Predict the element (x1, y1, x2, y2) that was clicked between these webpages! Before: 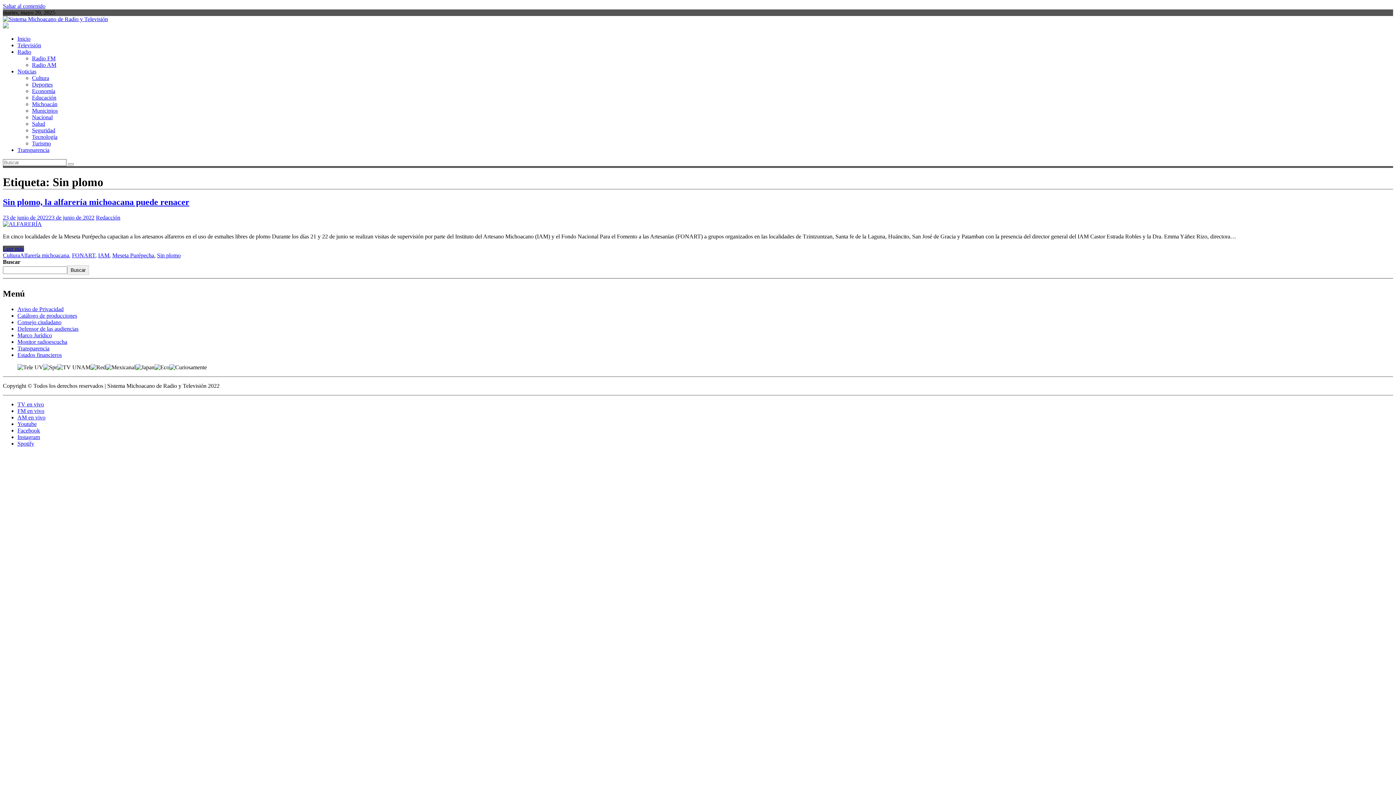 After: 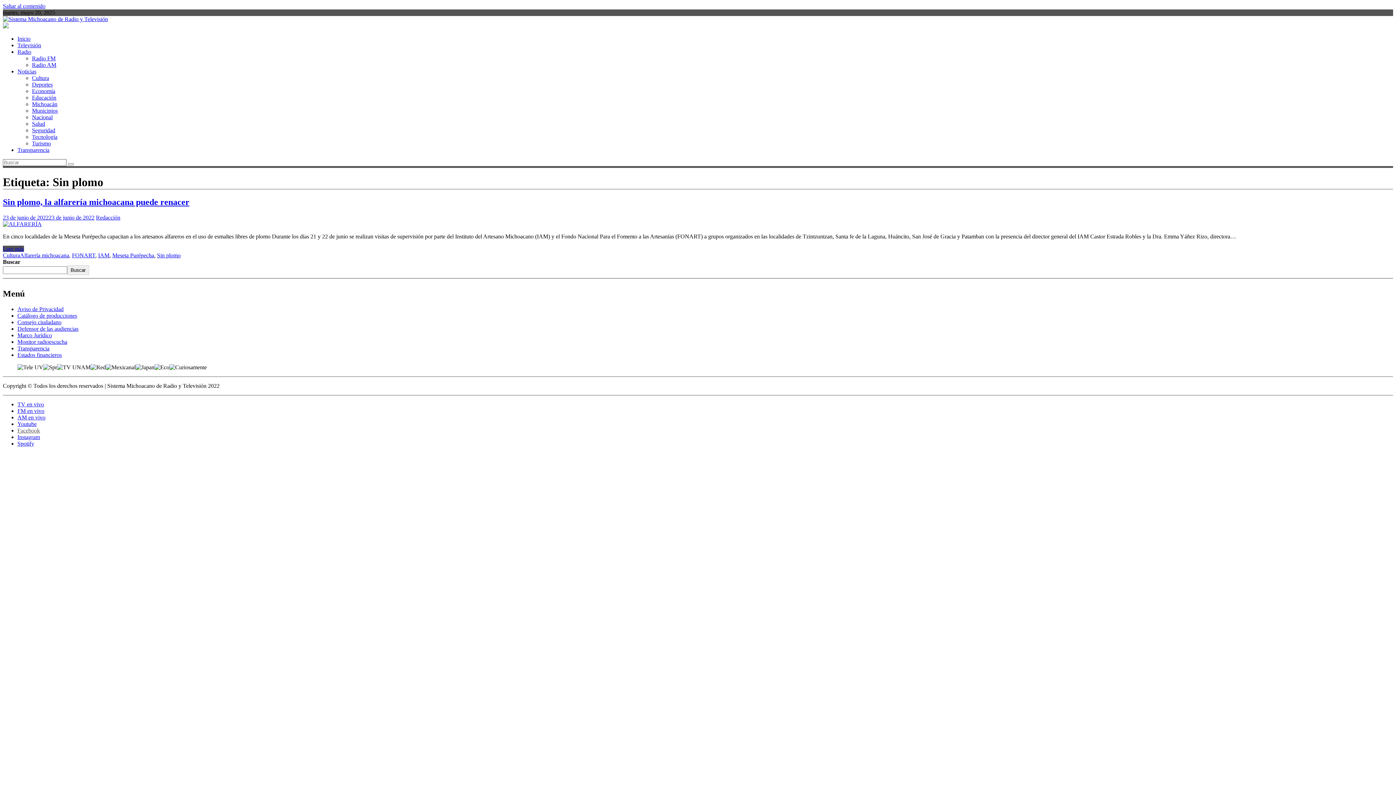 Action: bbox: (17, 427, 40, 433) label: Facebook